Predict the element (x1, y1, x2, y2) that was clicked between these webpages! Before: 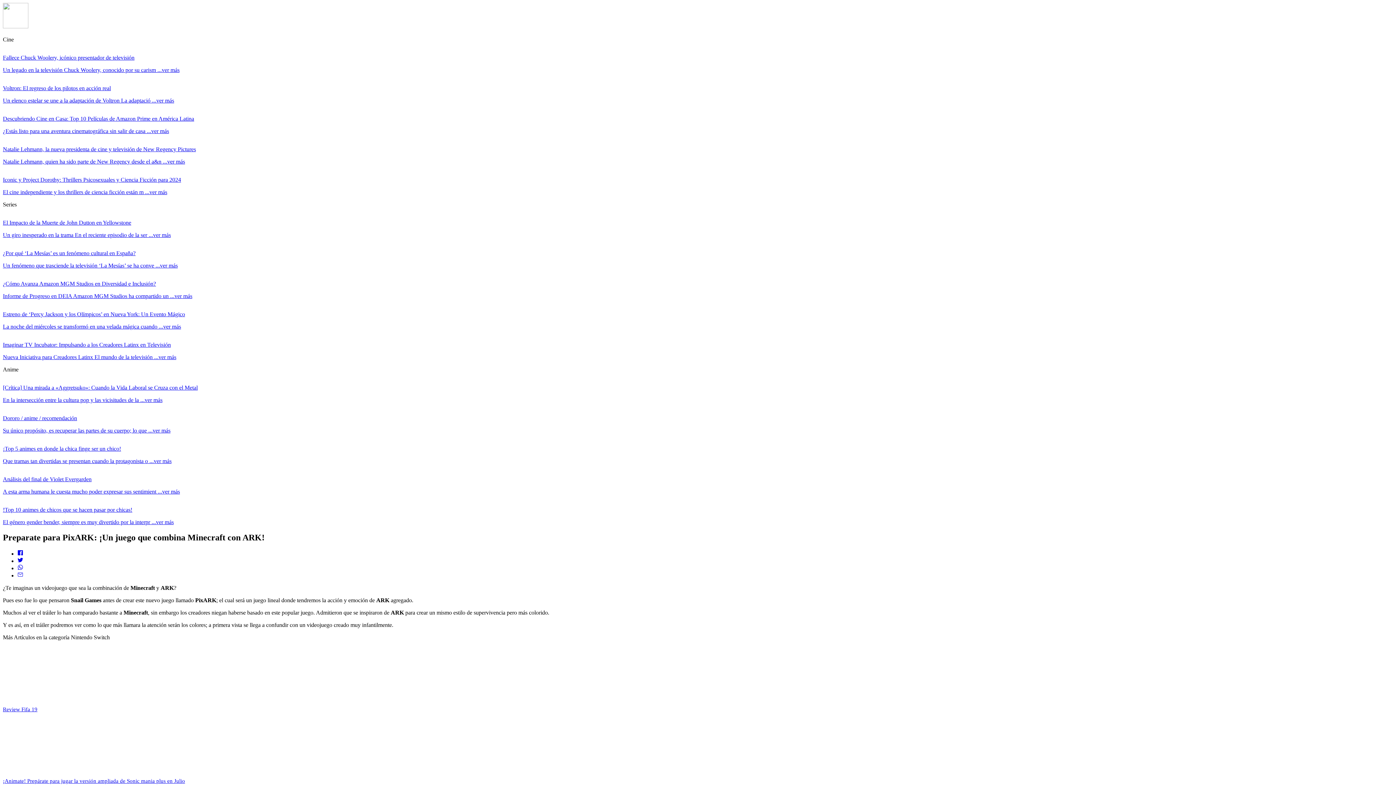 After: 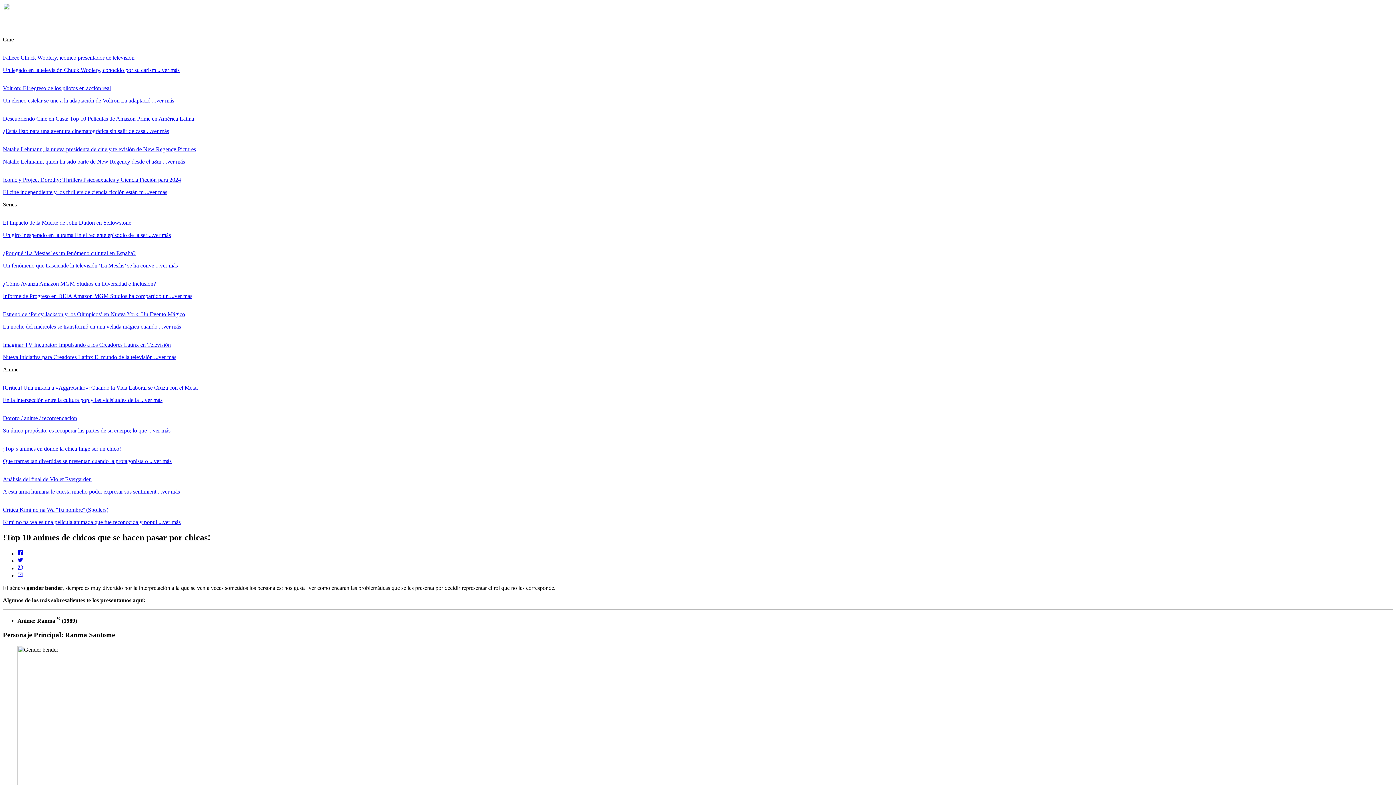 Action: bbox: (2, 501, 1393, 525) label: !Top 10 animes de chicos que se hacen pasar por chicas!

El género gender bender, siempre es muy divertido por la interpr ...ver más